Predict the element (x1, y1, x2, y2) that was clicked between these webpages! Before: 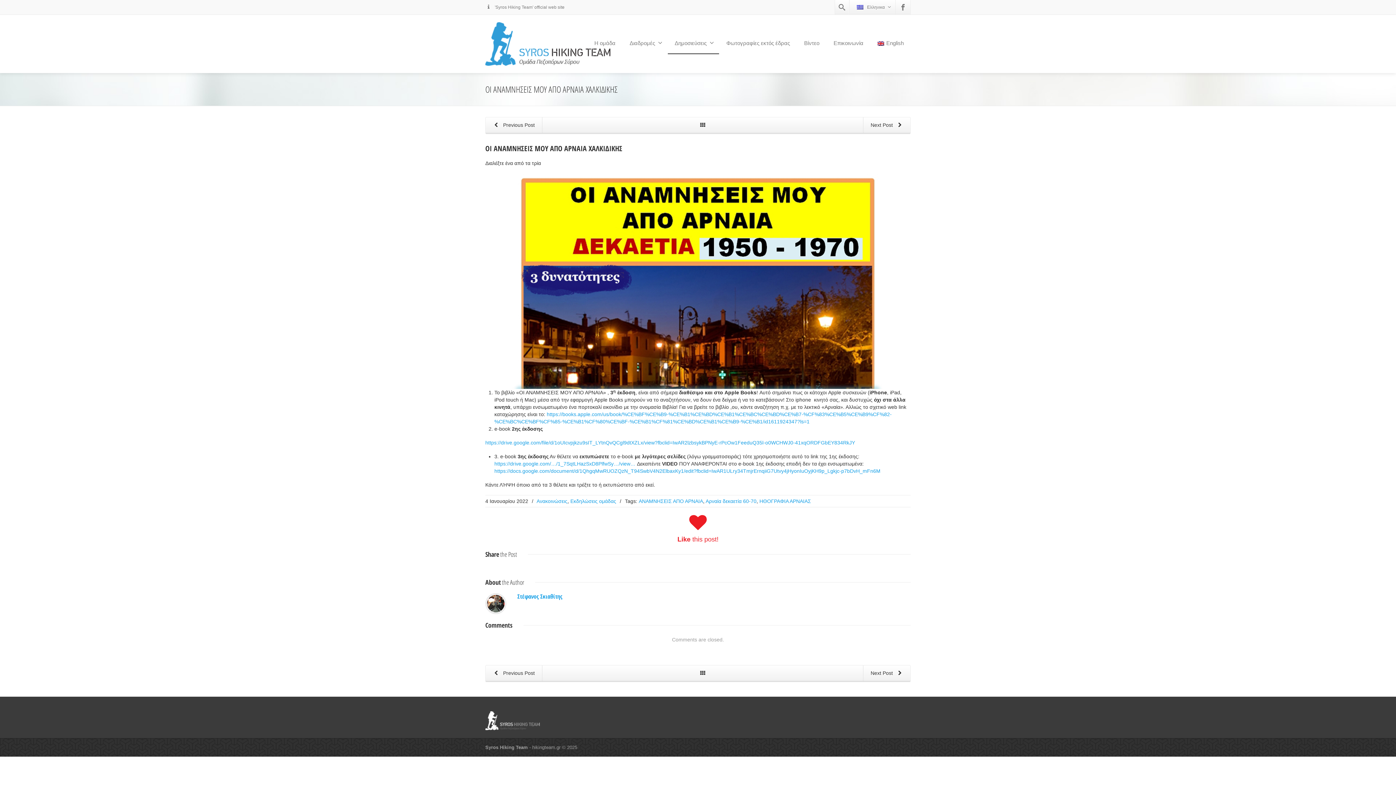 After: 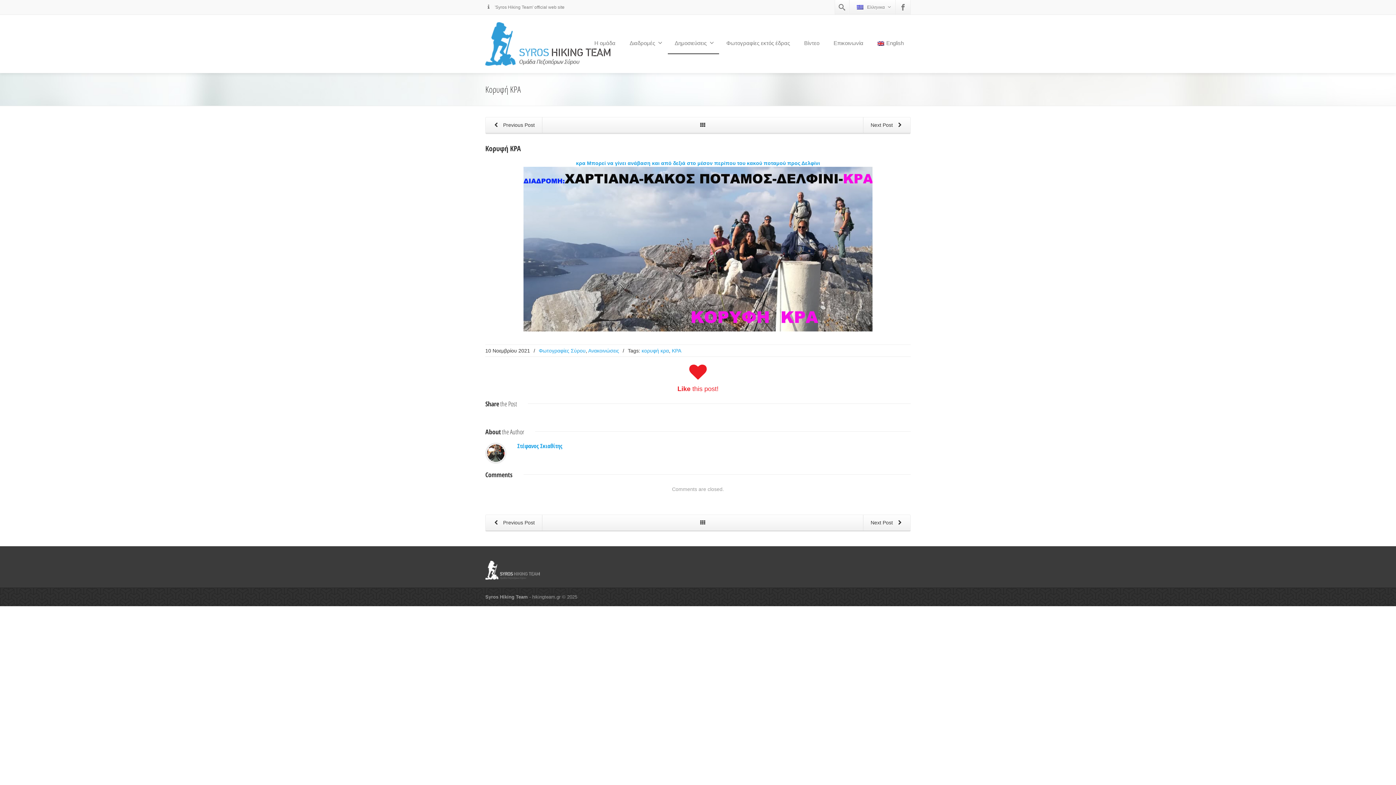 Action: label:  Previous Post bbox: (485, 117, 542, 133)